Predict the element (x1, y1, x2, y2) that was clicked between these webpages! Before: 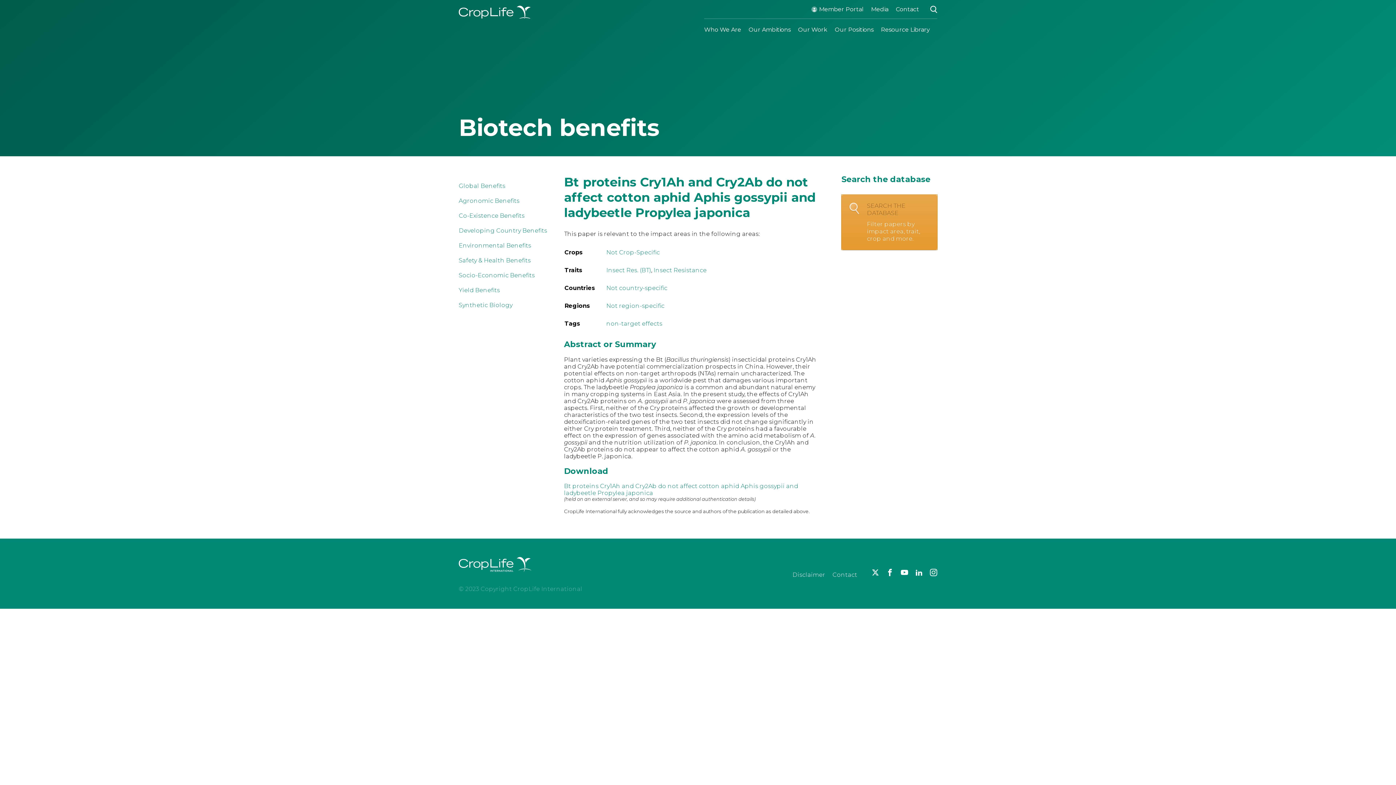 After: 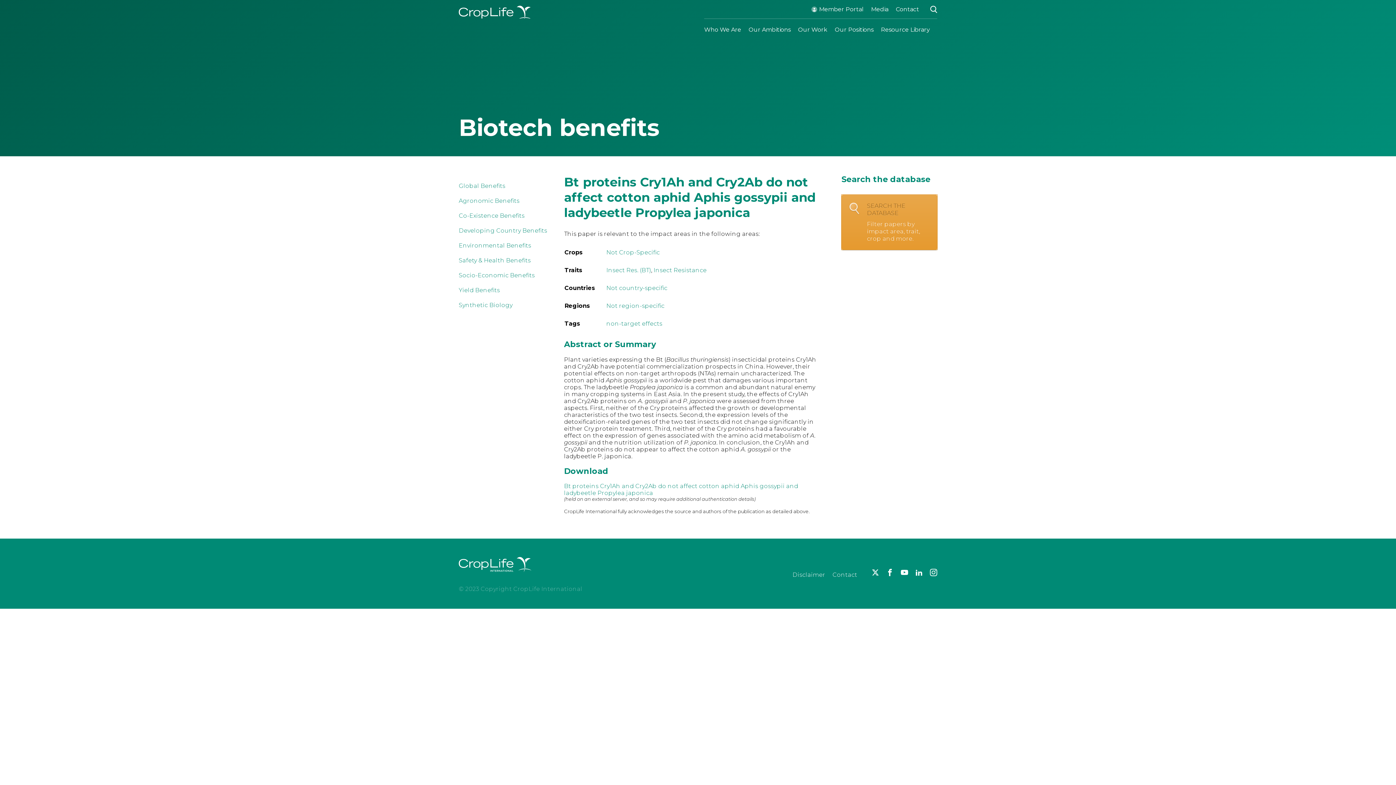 Action: label: Coplife LinkedIn bbox: (915, 568, 922, 576)